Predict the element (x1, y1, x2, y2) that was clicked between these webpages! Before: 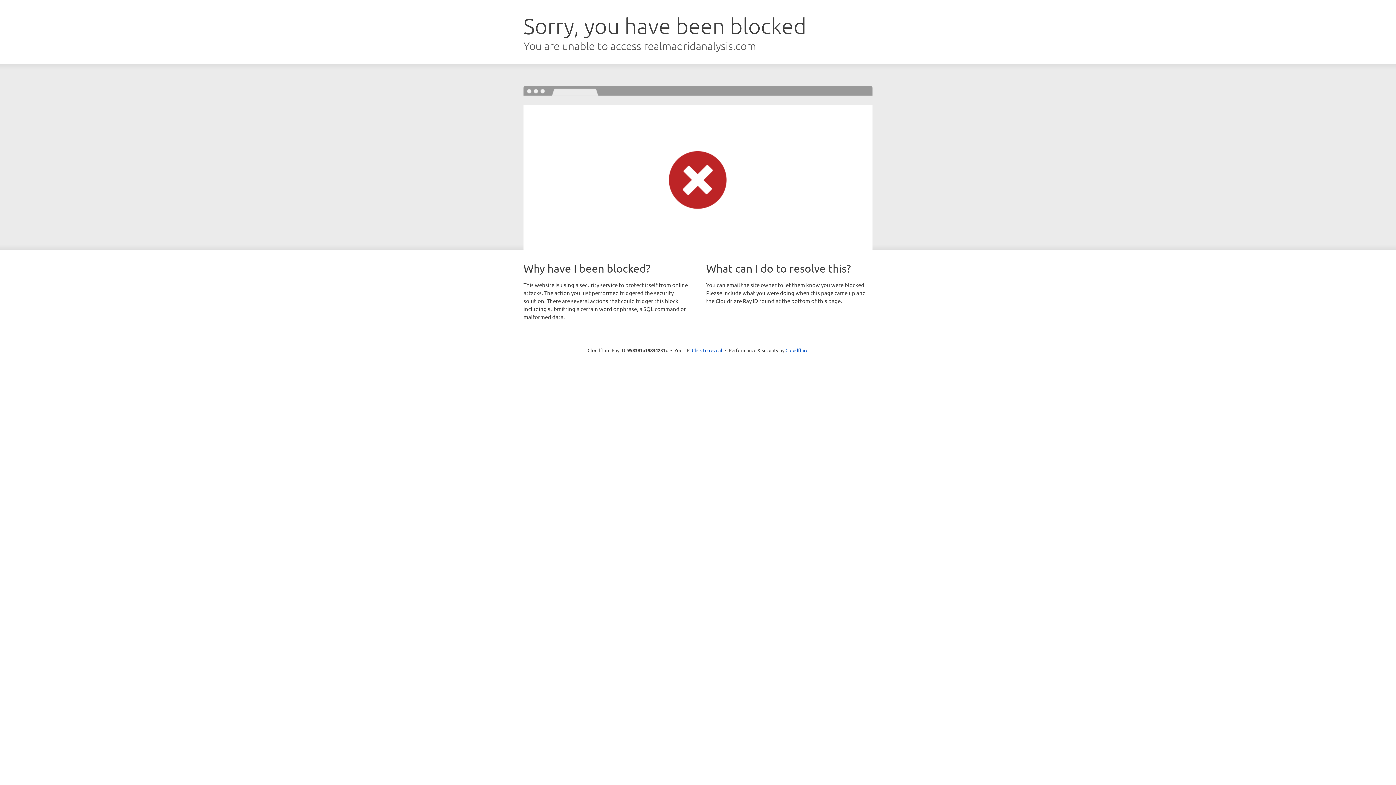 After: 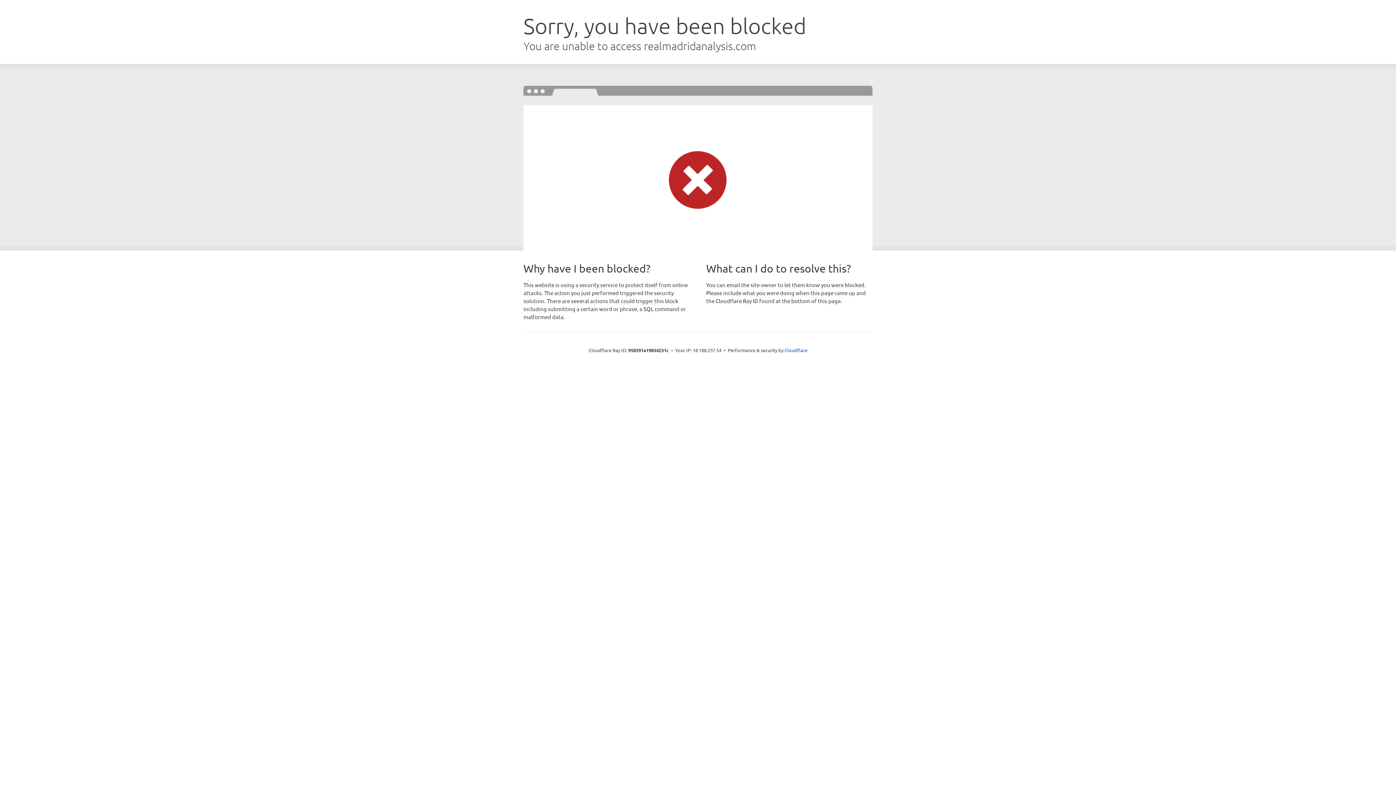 Action: bbox: (692, 346, 722, 353) label: Click to reveal